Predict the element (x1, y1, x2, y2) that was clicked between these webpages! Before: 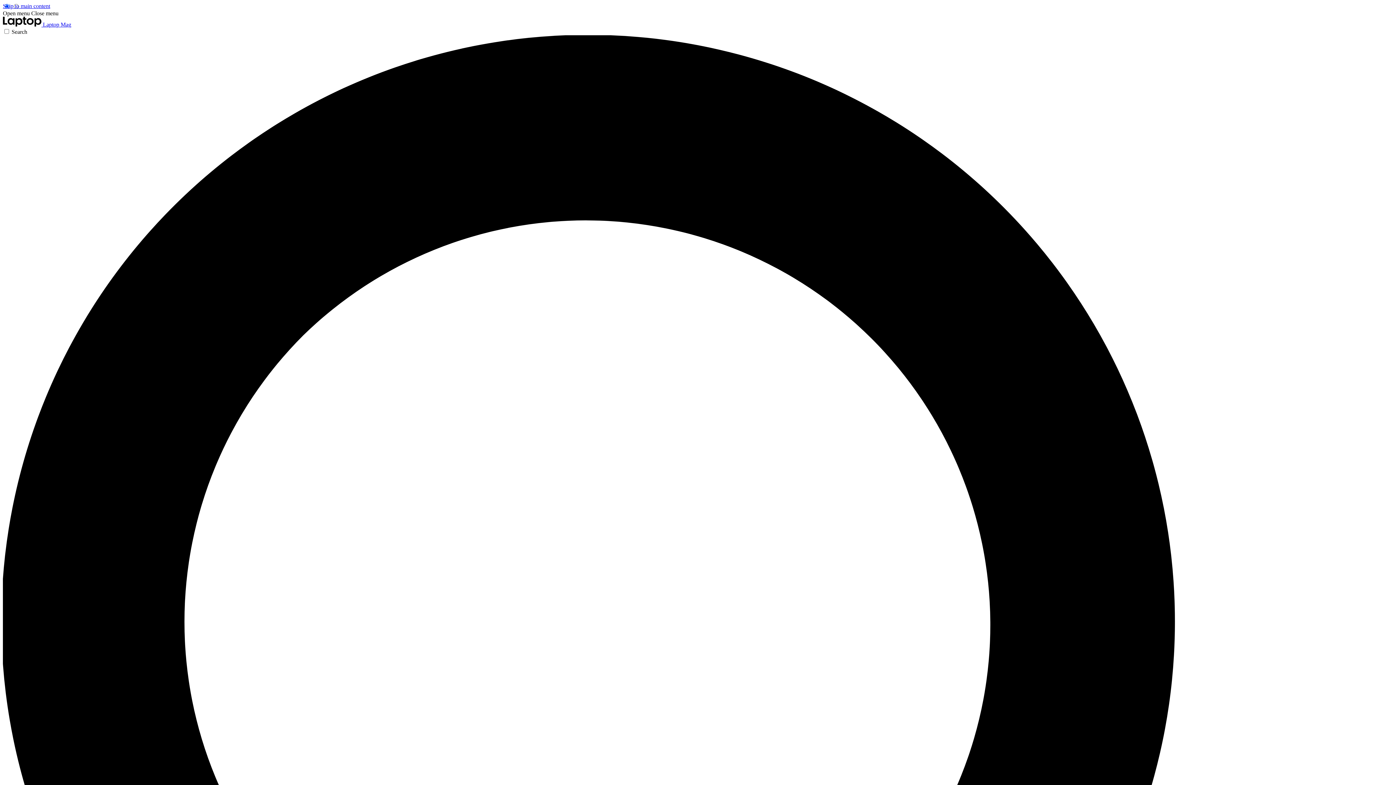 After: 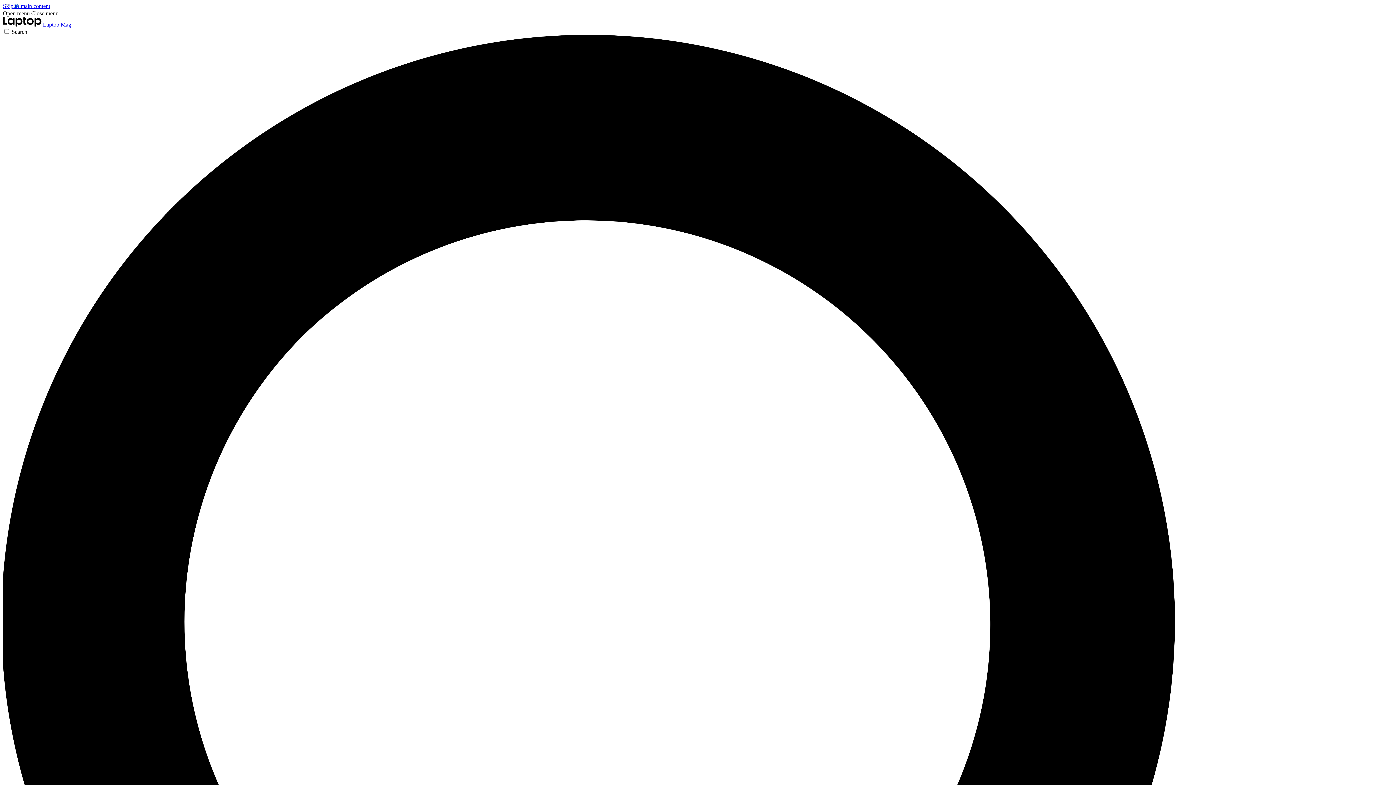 Action: label: Open menu bbox: (2, 10, 29, 16)